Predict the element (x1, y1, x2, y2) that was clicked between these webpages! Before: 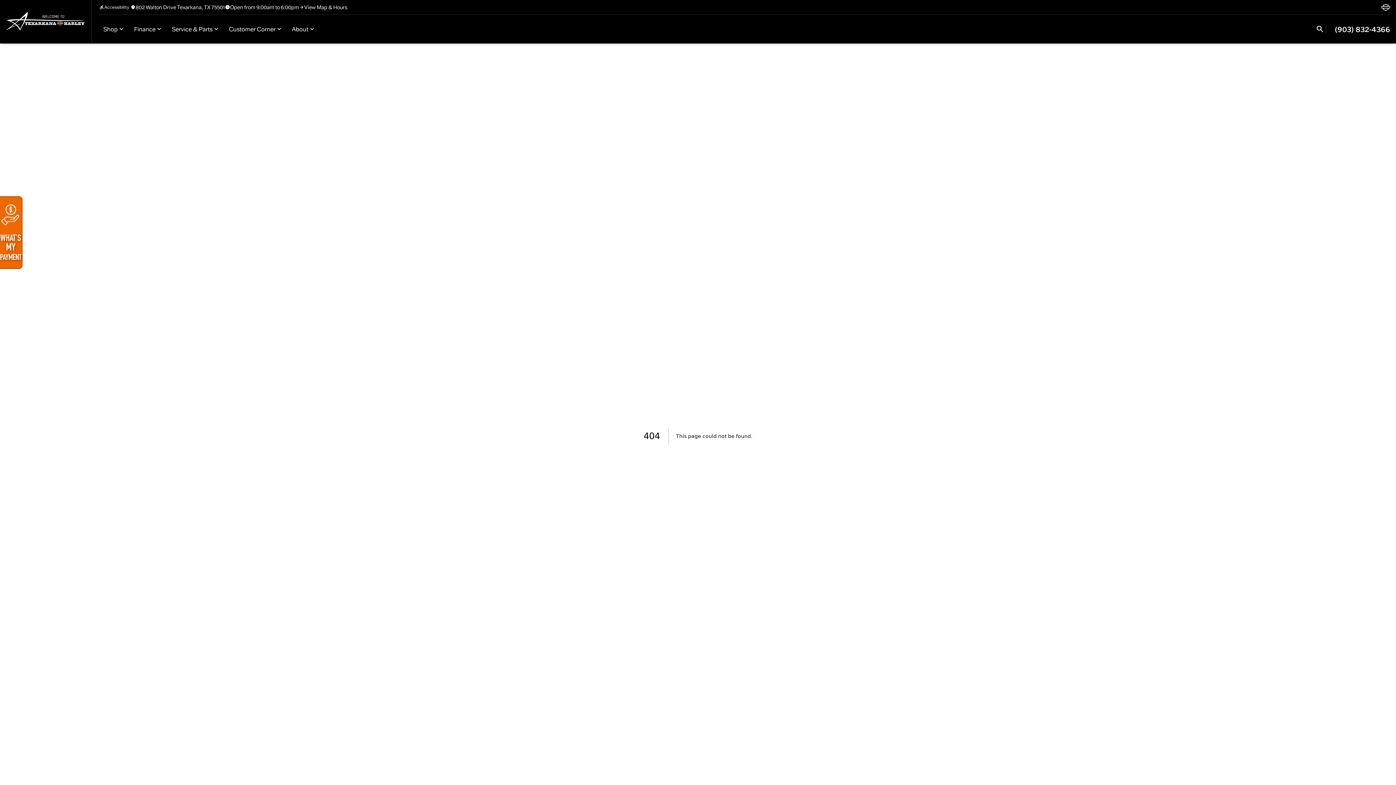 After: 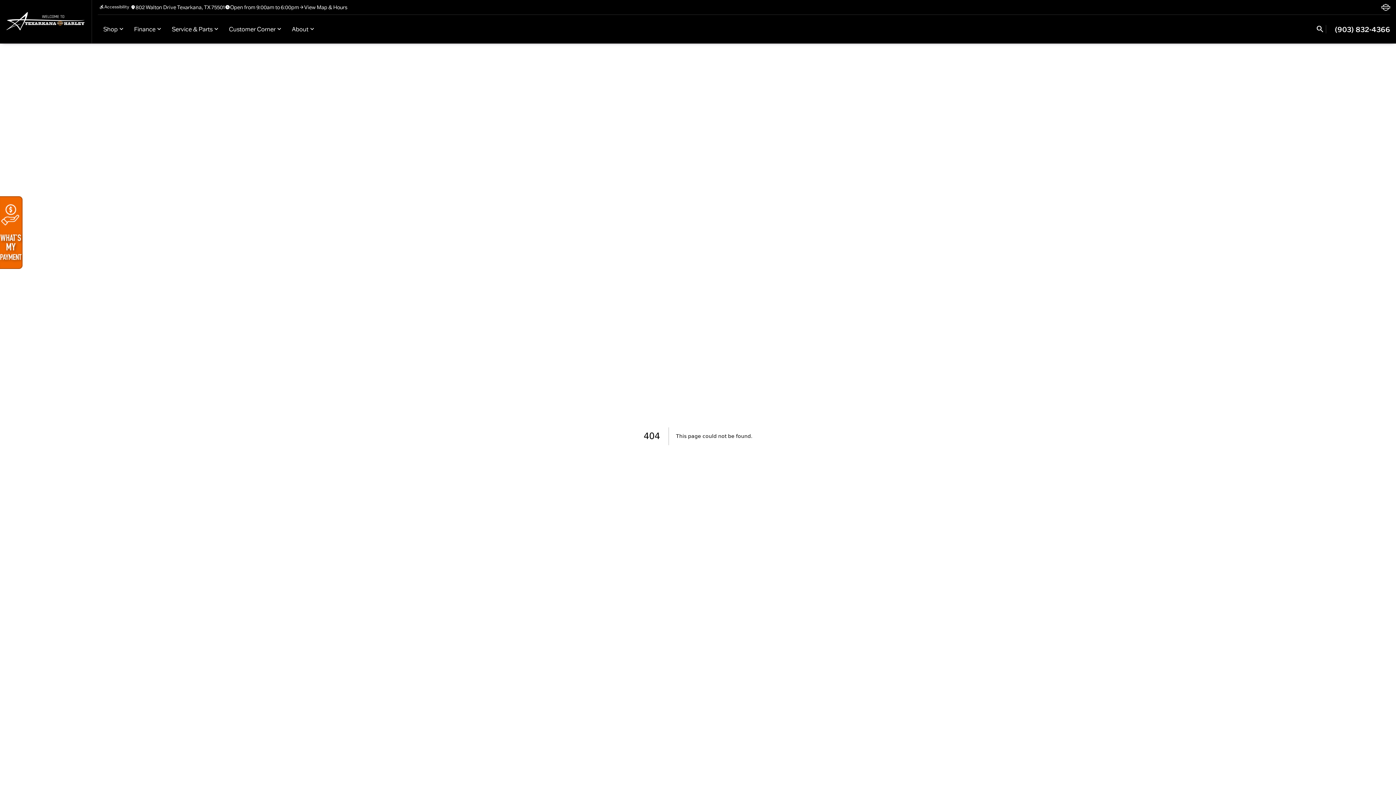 Action: label: Accessibility bbox: (97, 2, 130, 11)